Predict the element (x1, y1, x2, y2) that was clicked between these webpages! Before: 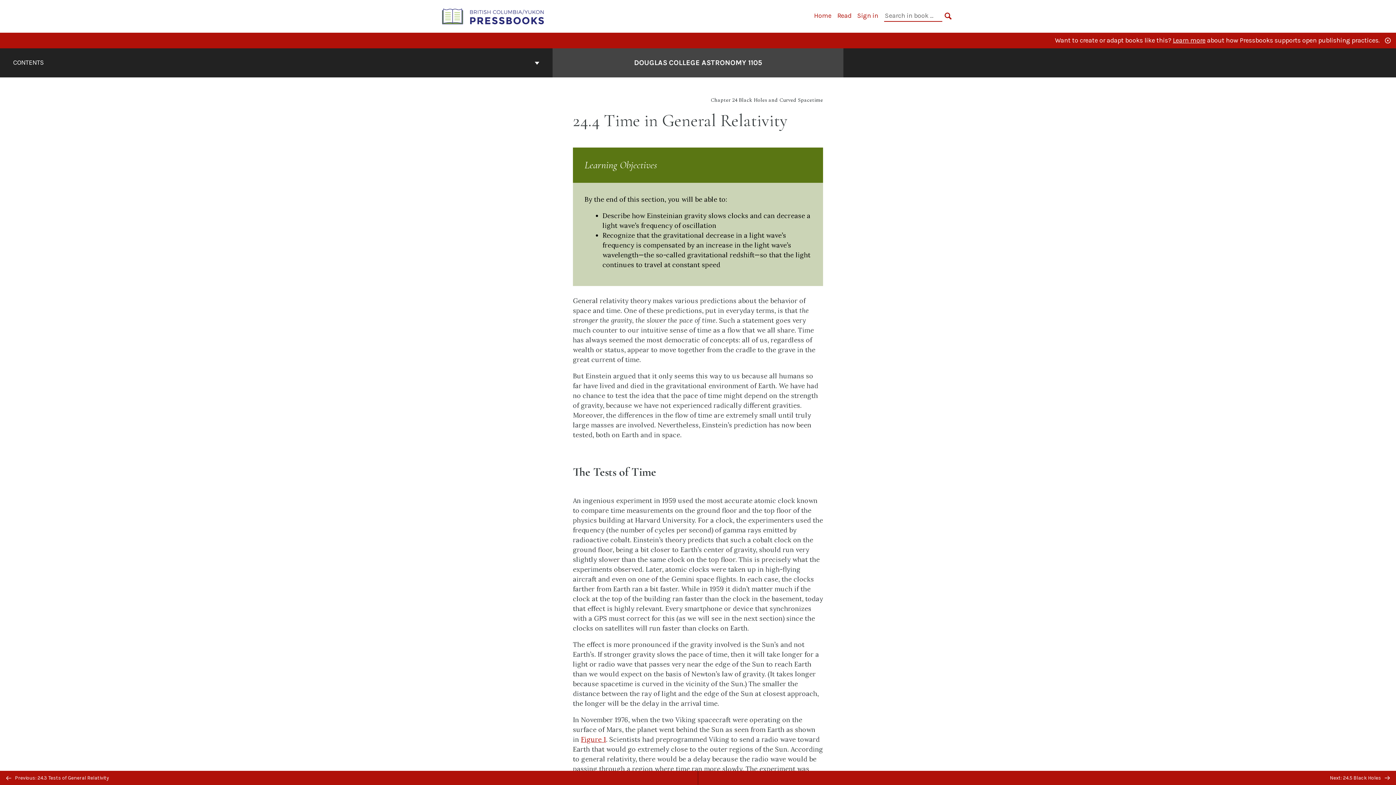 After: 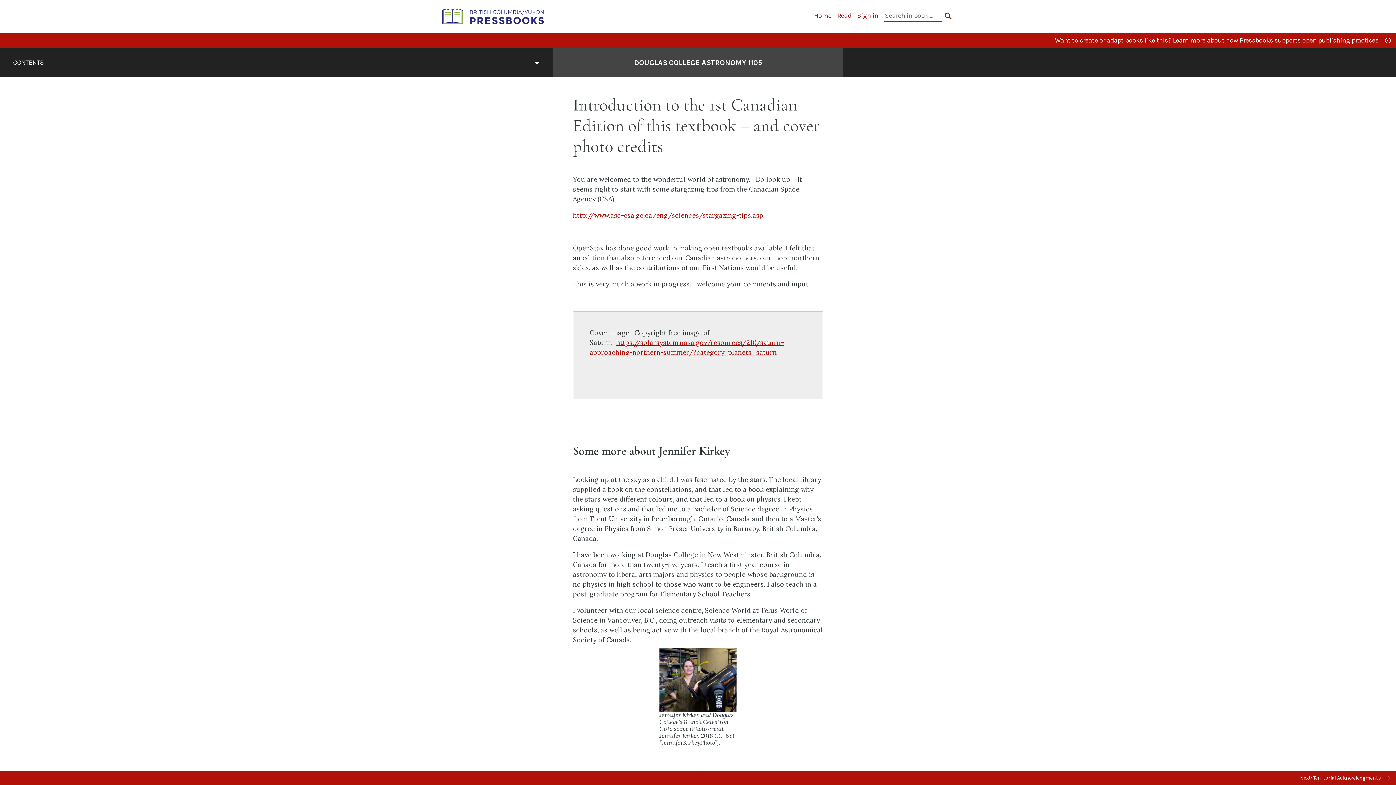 Action: bbox: (837, 11, 851, 19) label: Read